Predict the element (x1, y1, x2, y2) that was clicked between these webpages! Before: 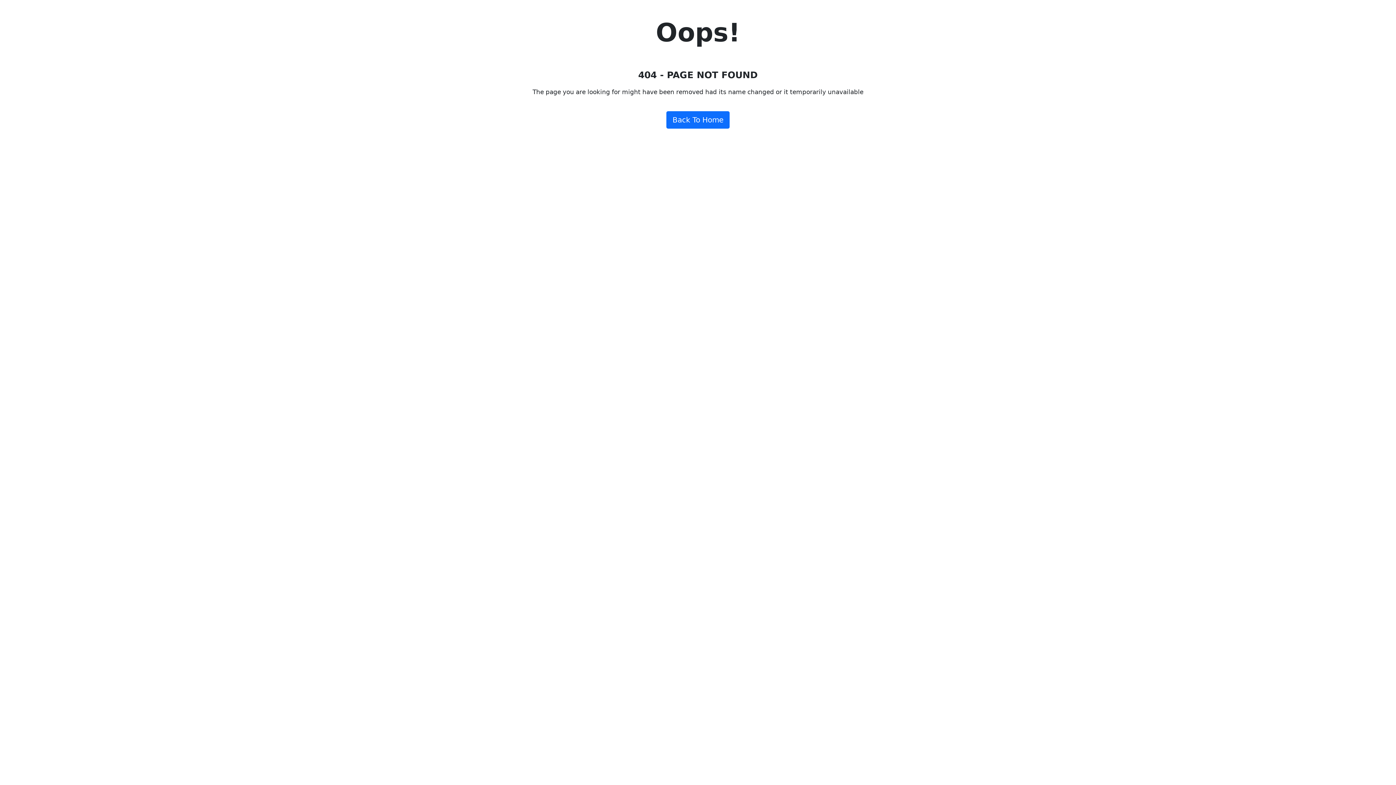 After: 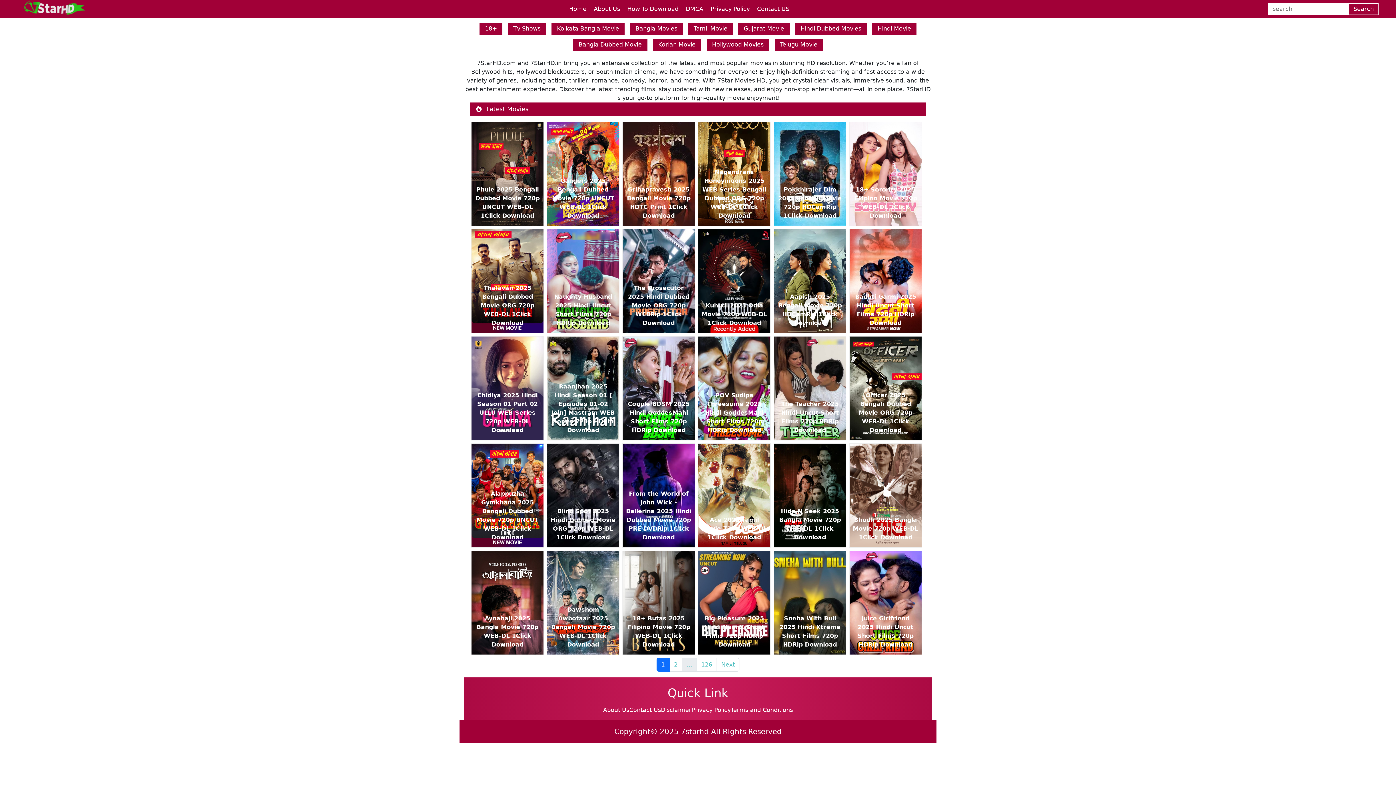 Action: label: Back To Home bbox: (666, 111, 729, 128)